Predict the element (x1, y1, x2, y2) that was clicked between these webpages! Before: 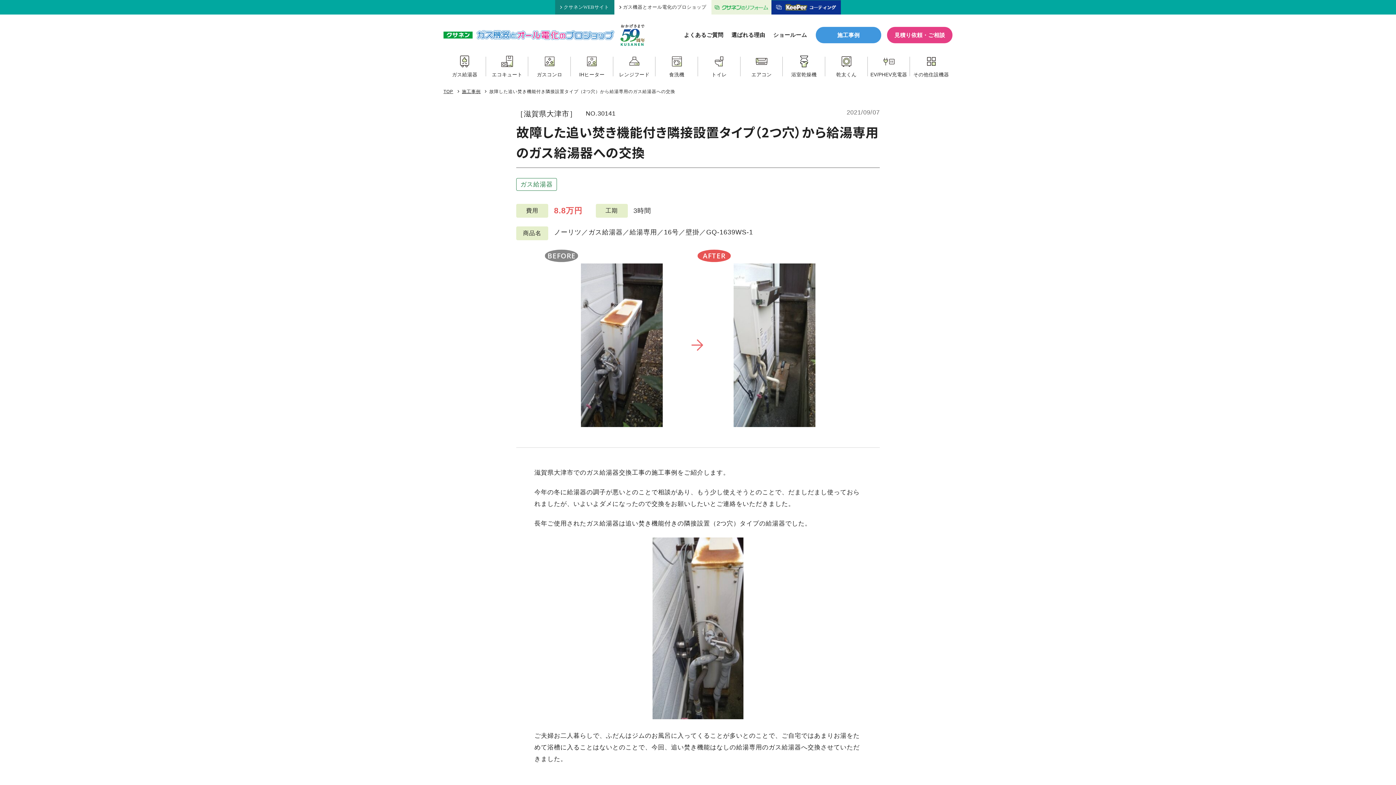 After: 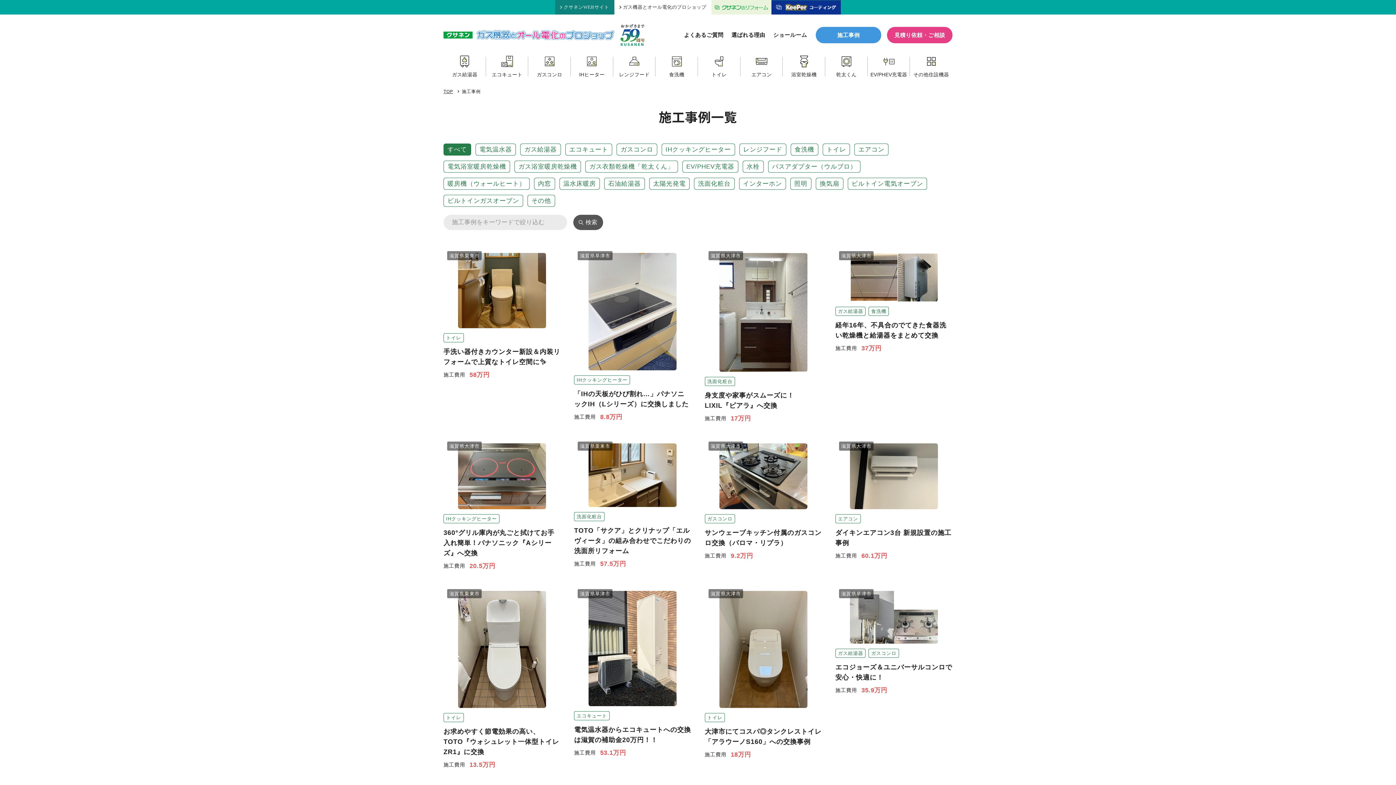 Action: label: 施工事例 bbox: (462, 89, 482, 94)